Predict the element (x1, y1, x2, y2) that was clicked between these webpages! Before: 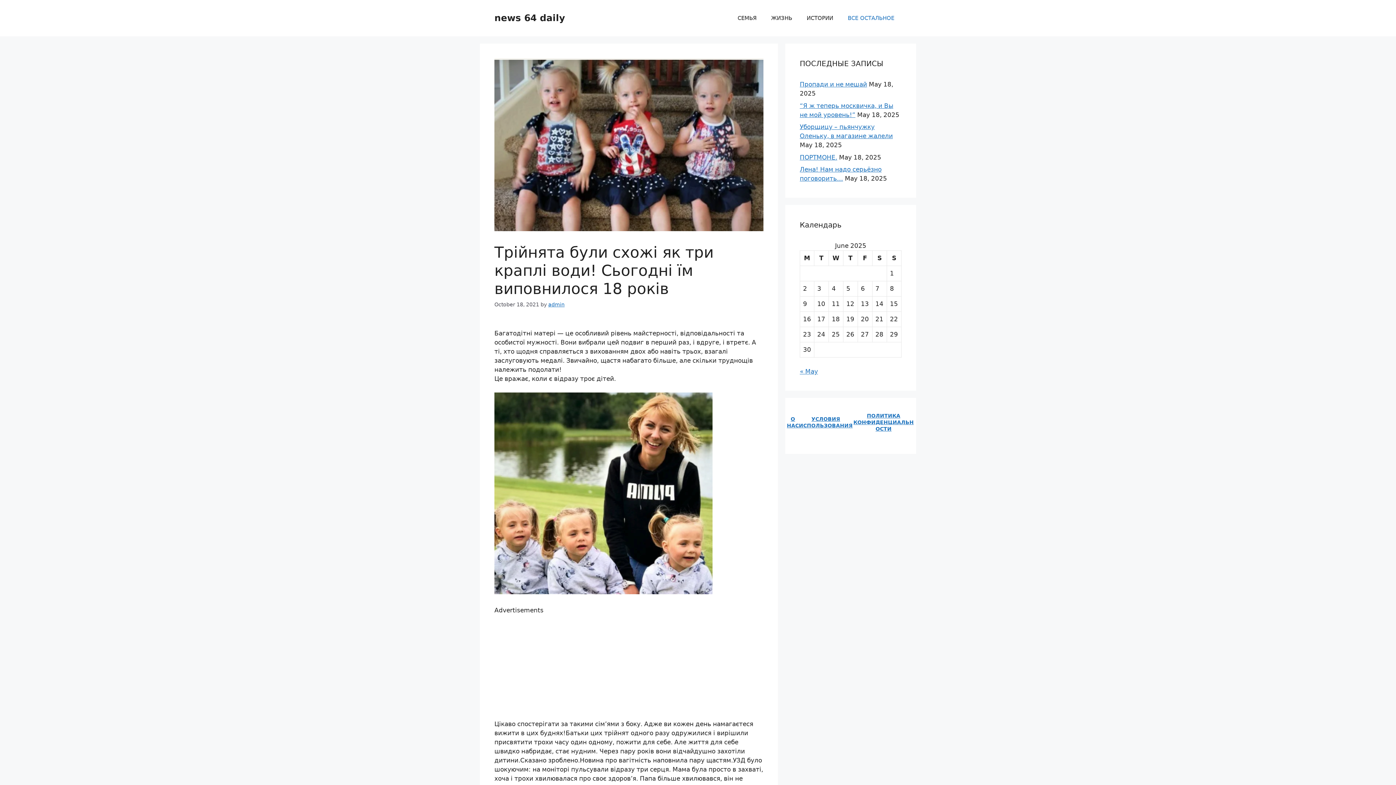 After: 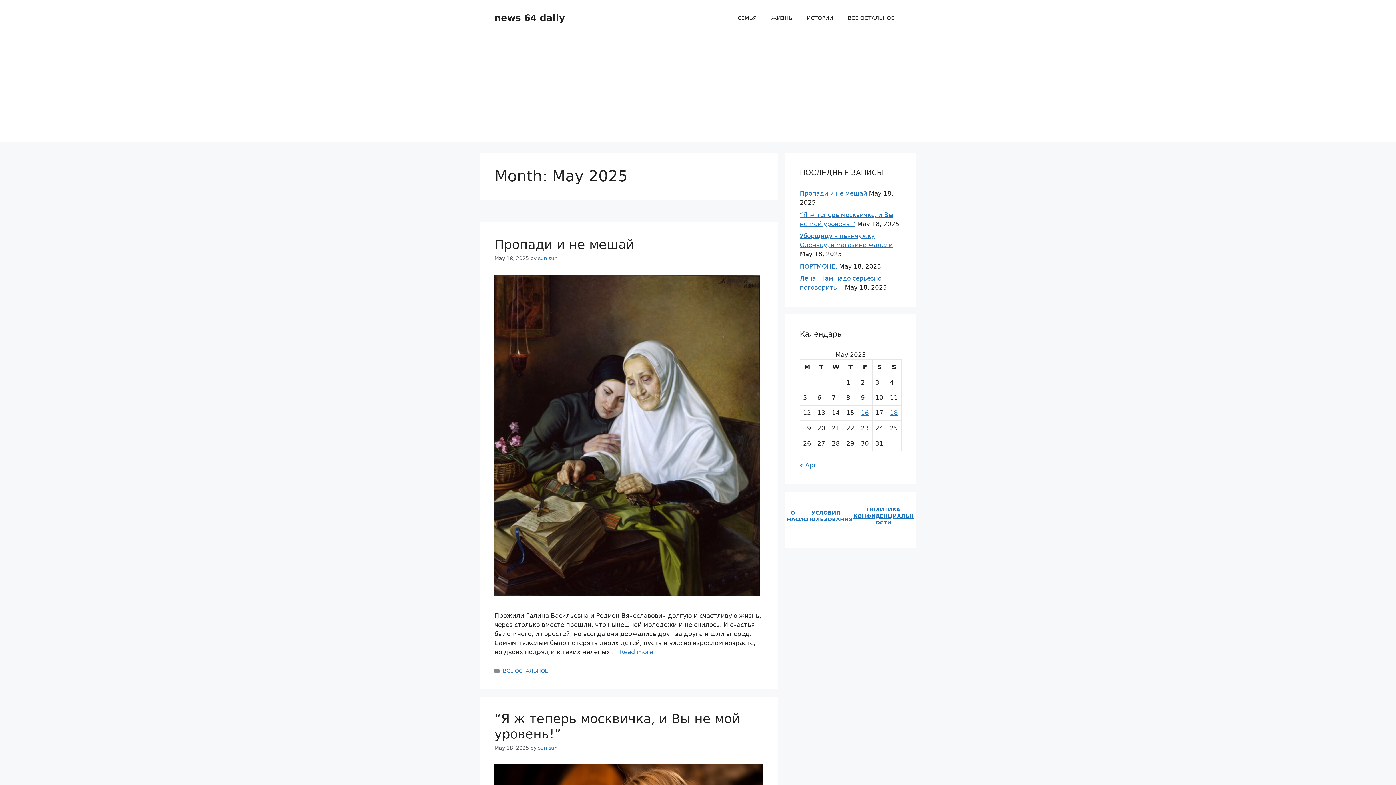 Action: label: « May bbox: (800, 367, 818, 375)